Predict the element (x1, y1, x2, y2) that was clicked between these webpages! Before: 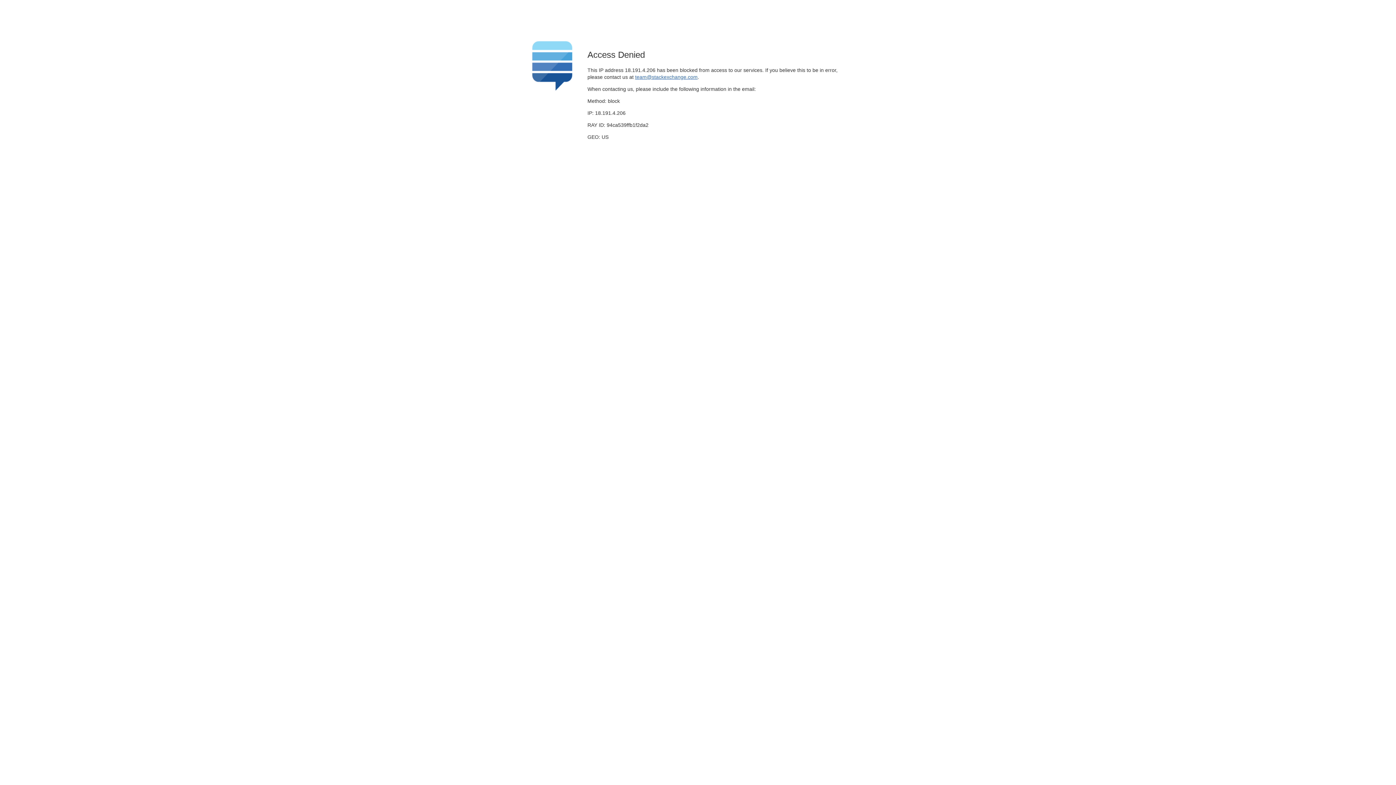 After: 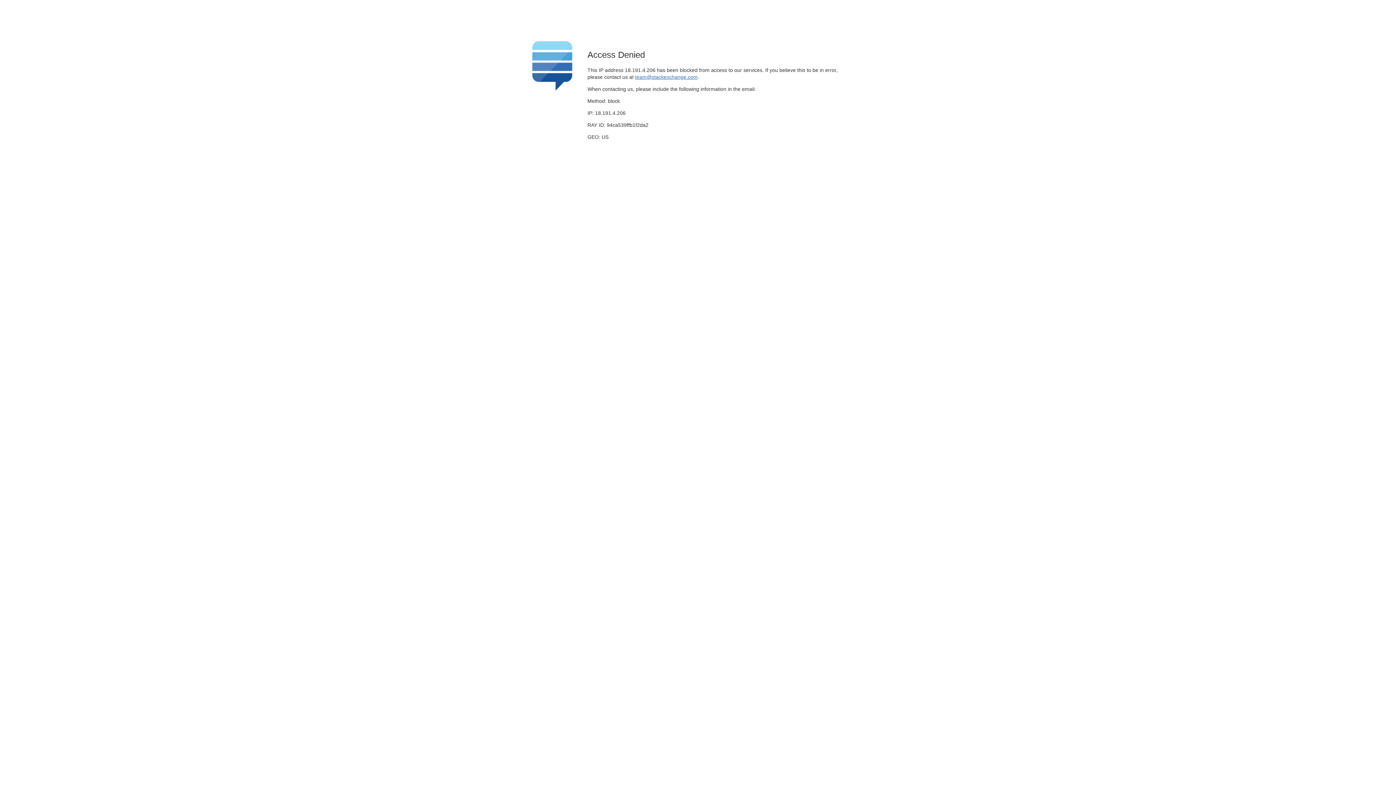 Action: label: team@stackexchange.com bbox: (635, 74, 697, 79)